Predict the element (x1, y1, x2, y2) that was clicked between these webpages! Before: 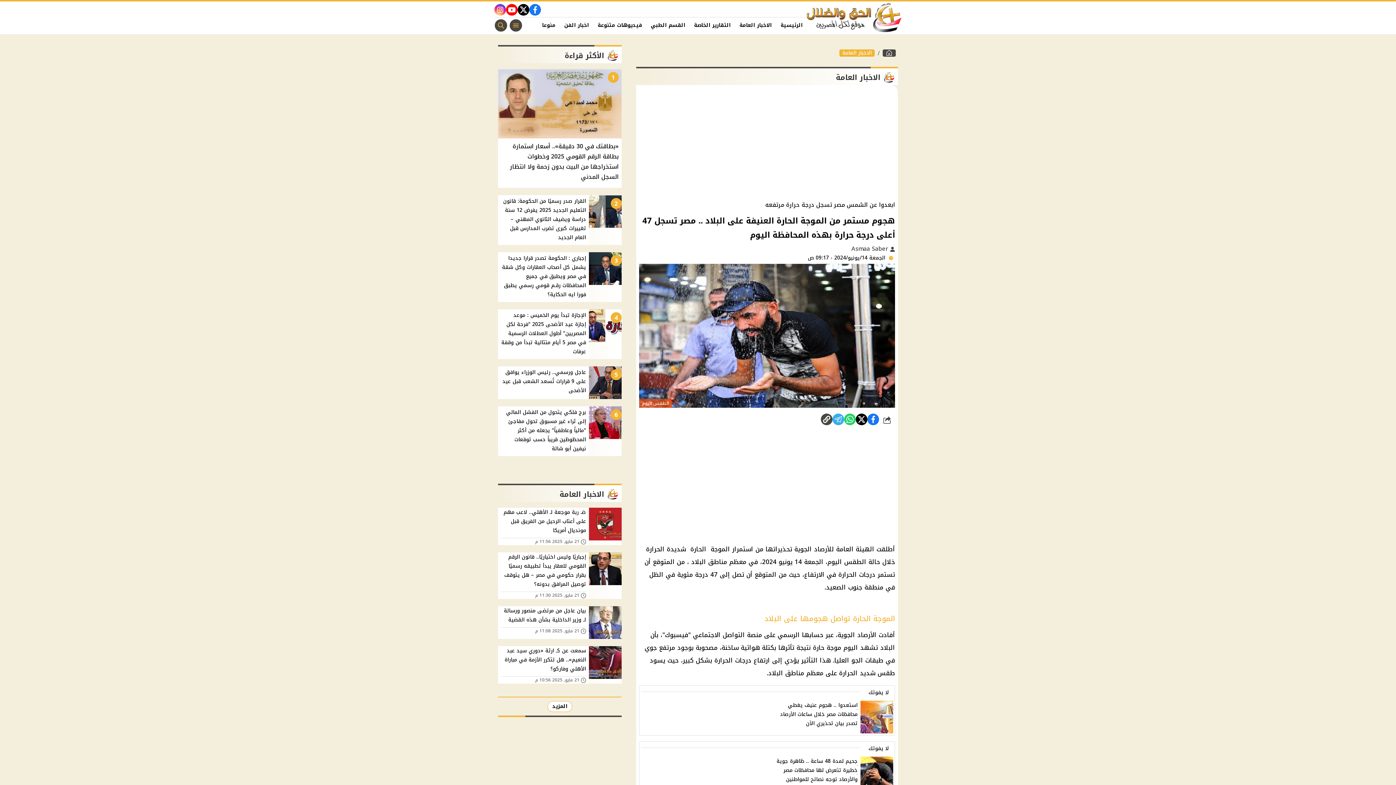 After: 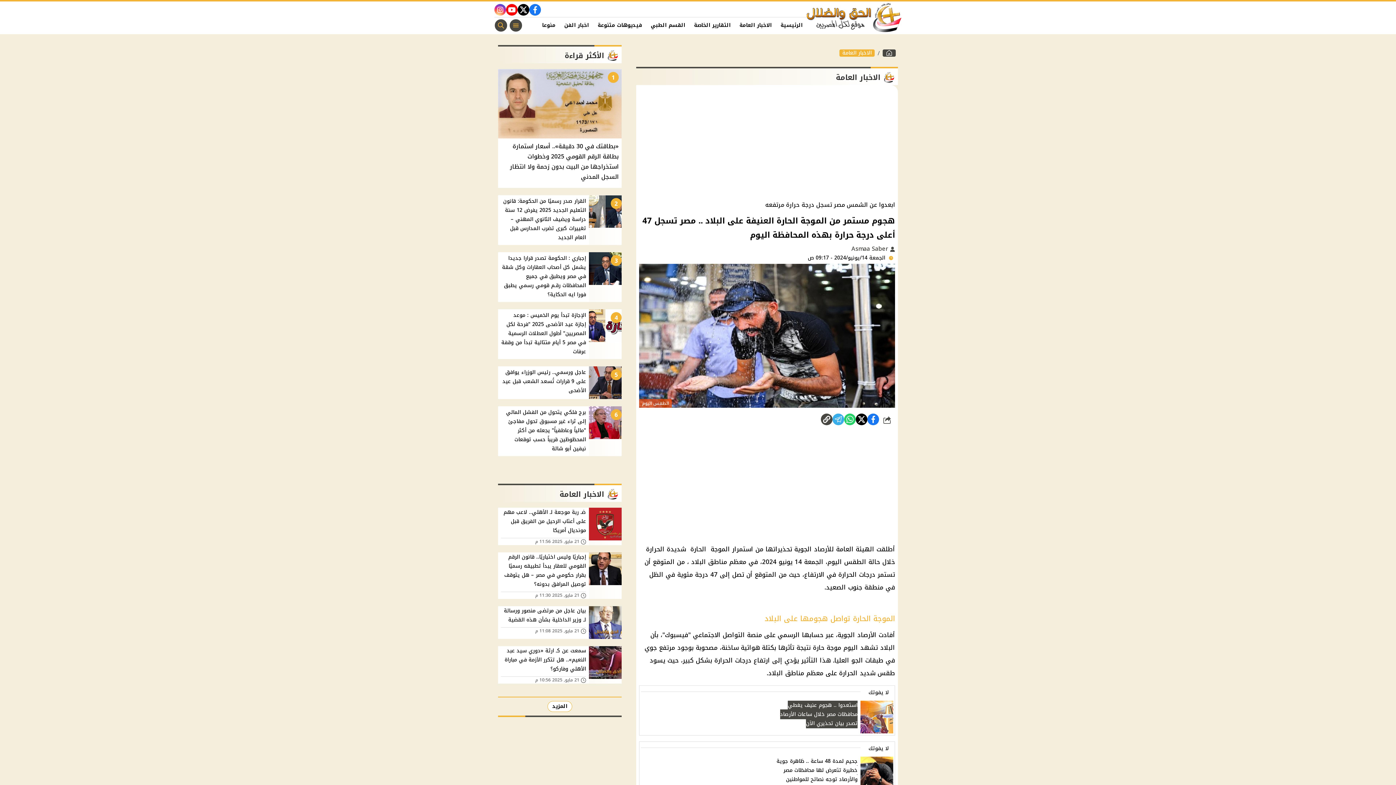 Action: bbox: (770, 701, 893, 734) label: استعدوا .. هجوم عنيف يغطي محافظات مصر خلال ساعات الأرصاد تصدر بيان تحذيري الآن